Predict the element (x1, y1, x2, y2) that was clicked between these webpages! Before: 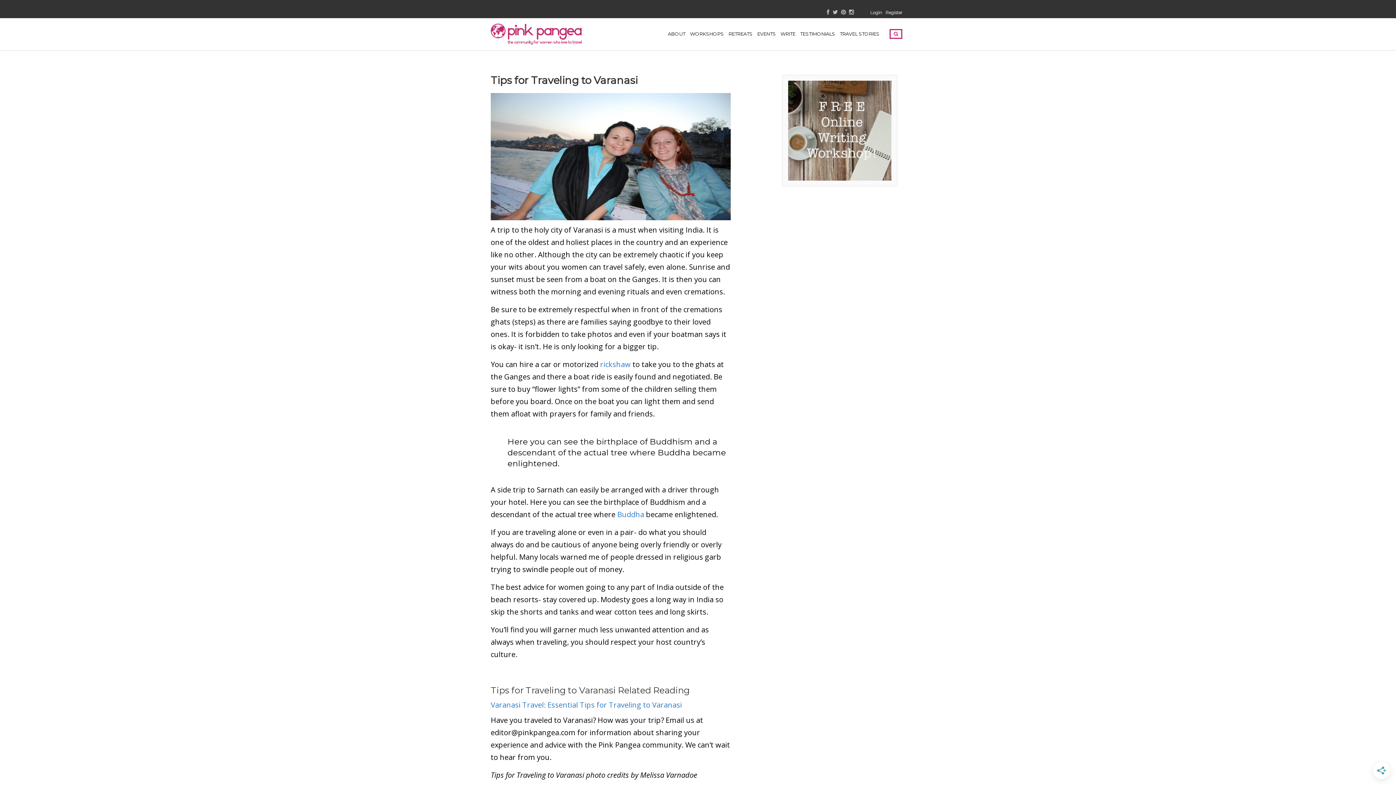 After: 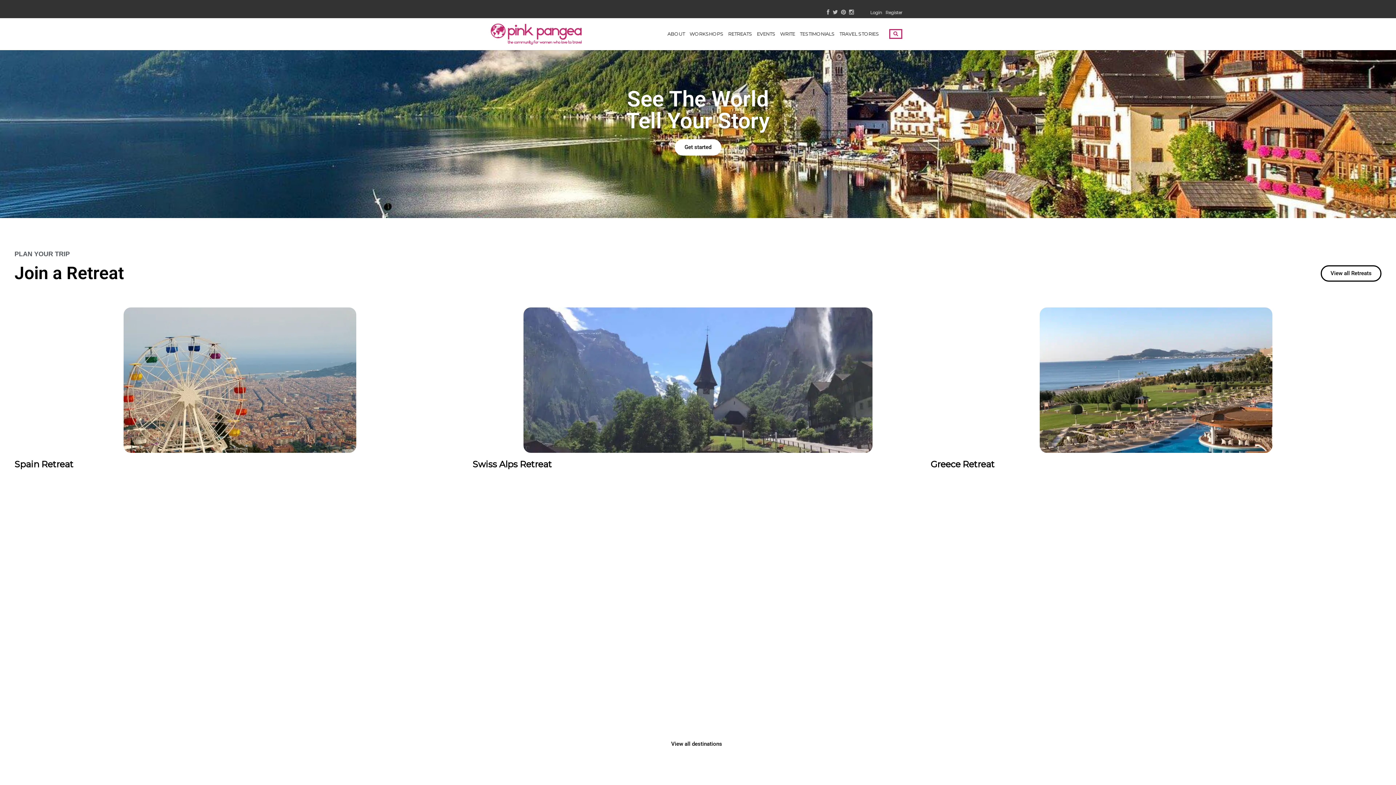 Action: bbox: (490, 25, 581, 40)